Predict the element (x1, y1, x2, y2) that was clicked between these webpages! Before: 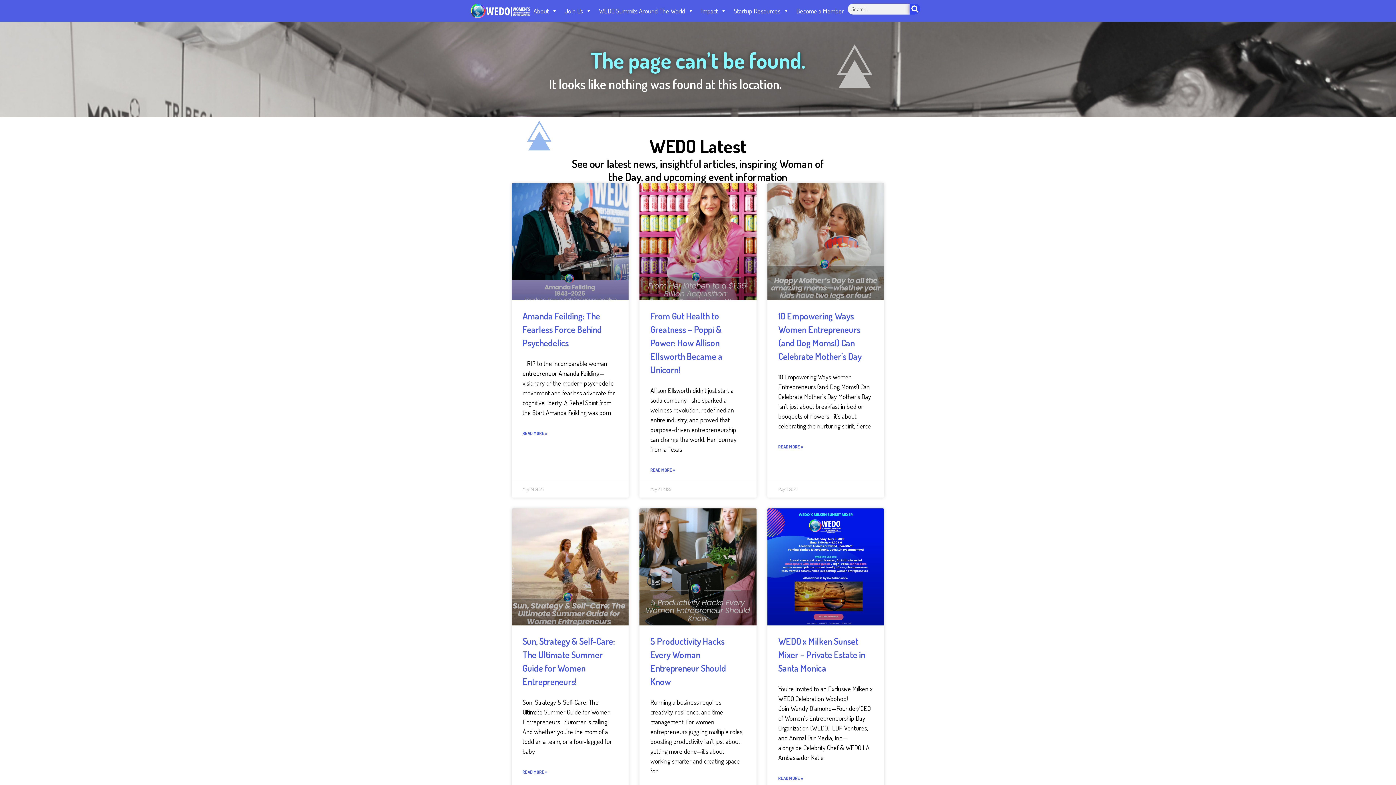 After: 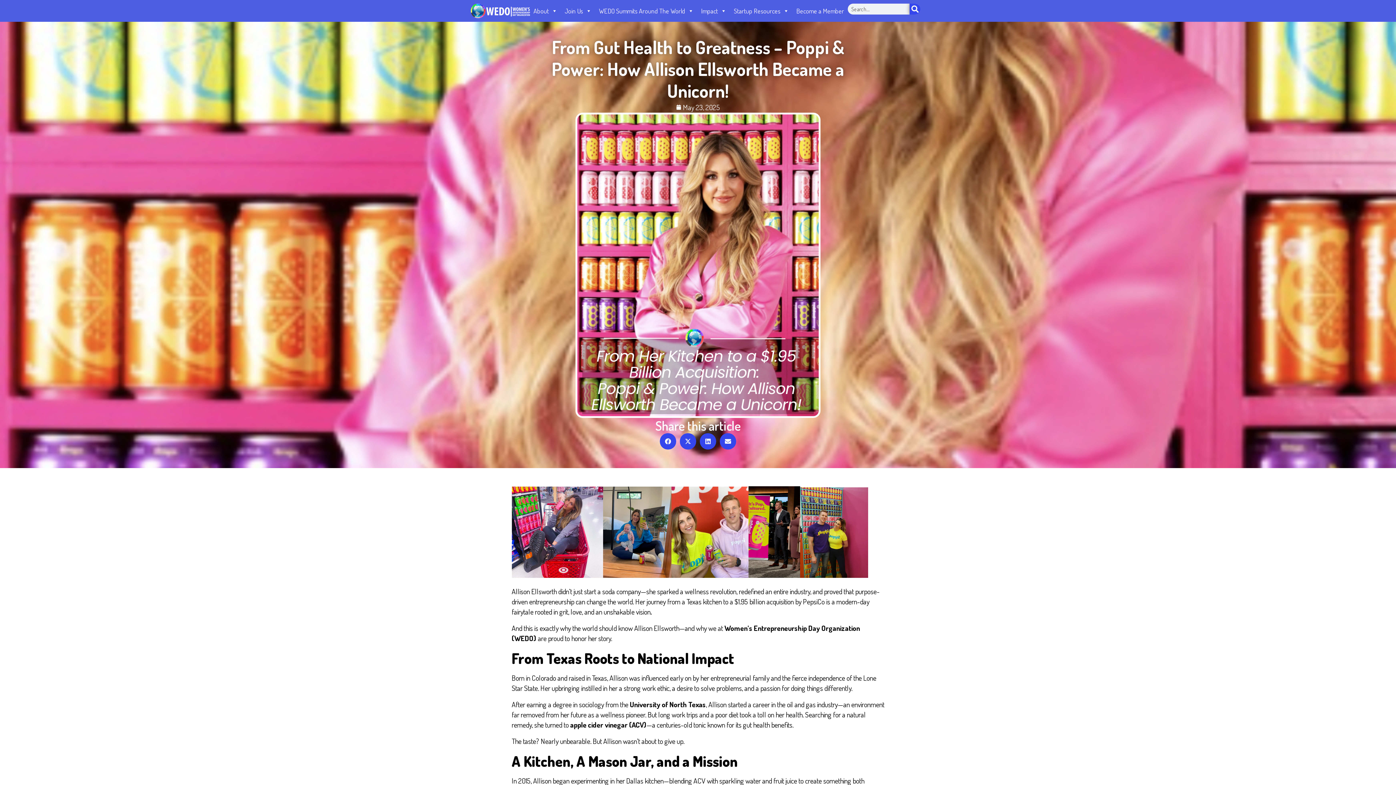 Action: bbox: (639, 183, 756, 300)